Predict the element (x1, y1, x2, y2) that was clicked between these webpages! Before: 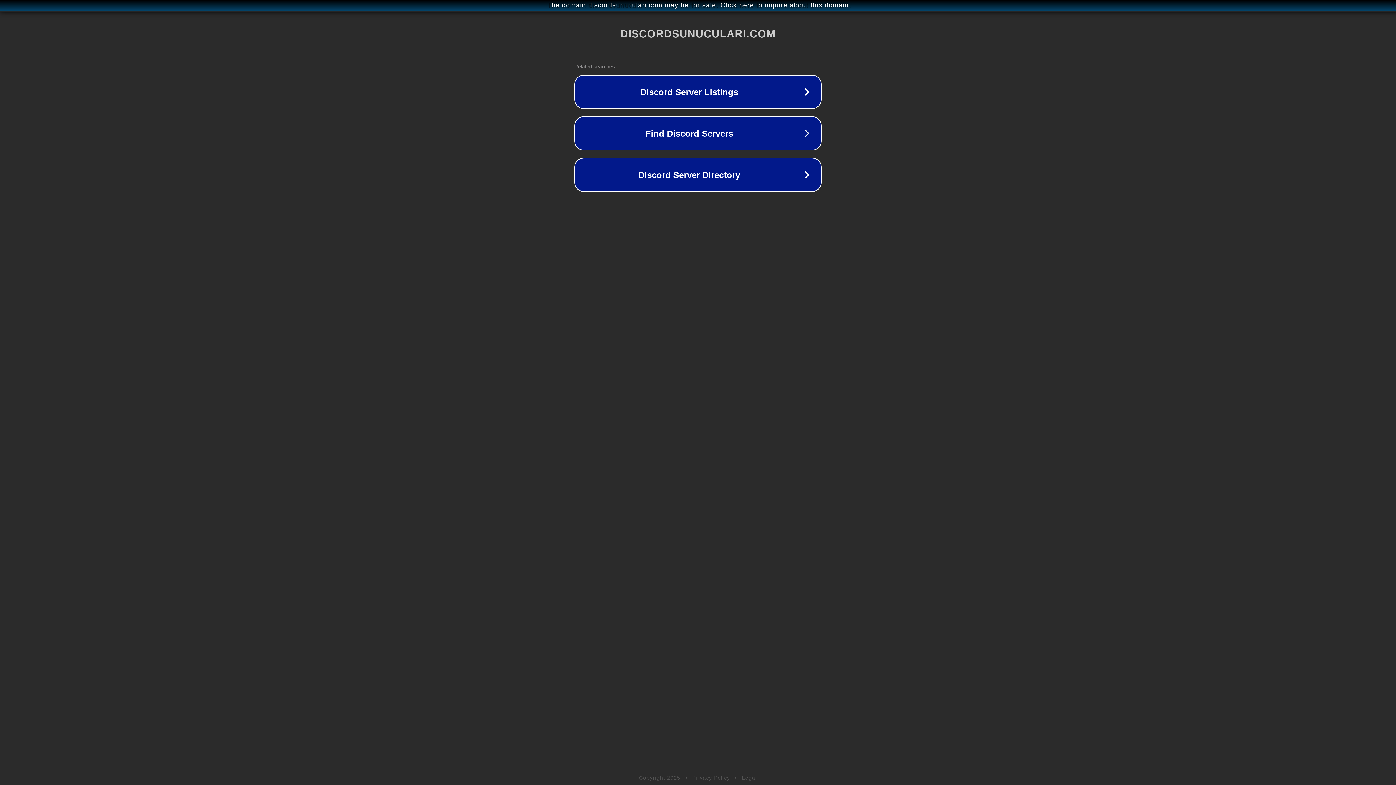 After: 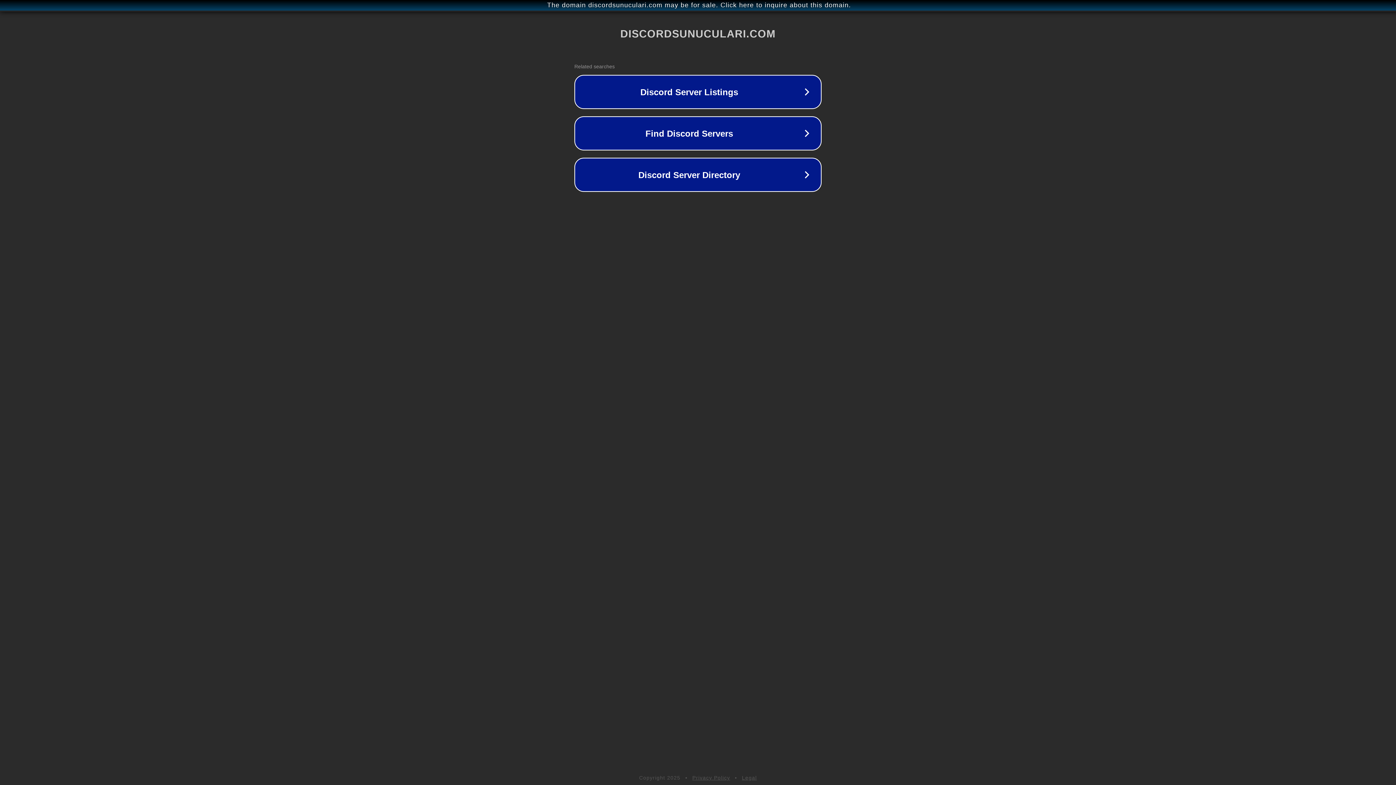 Action: bbox: (692, 775, 730, 781) label: Privacy Policy